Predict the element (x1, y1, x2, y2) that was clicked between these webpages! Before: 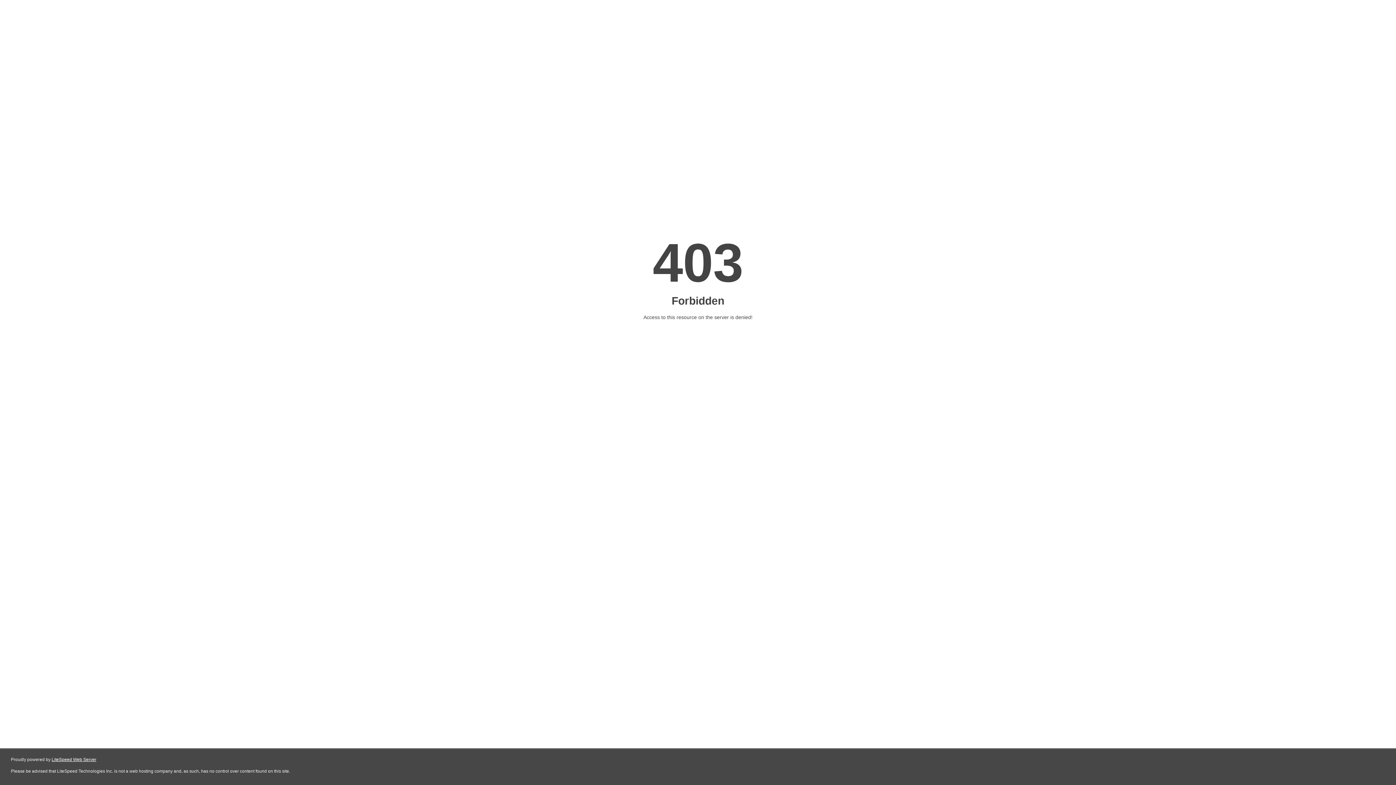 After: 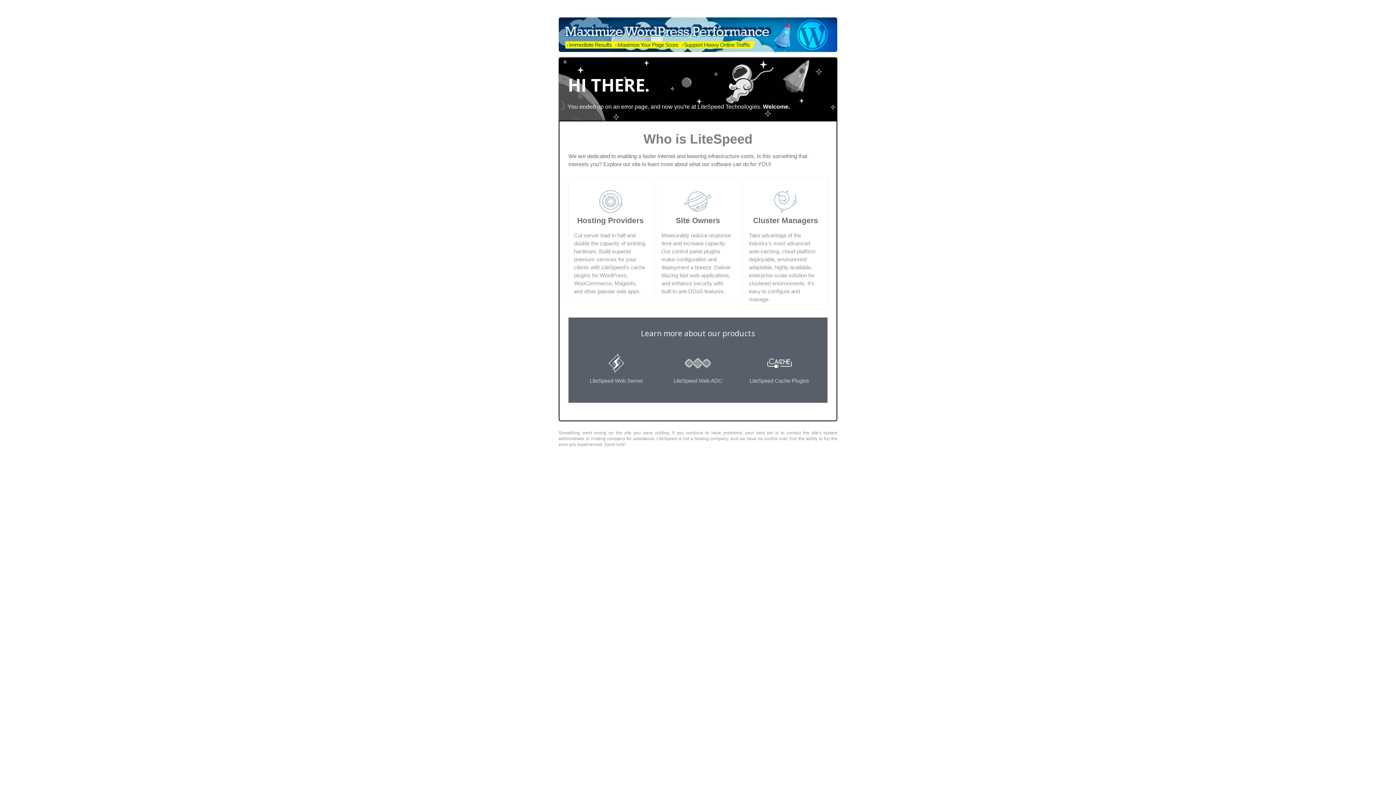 Action: bbox: (51, 757, 96, 762) label: LiteSpeed Web Server